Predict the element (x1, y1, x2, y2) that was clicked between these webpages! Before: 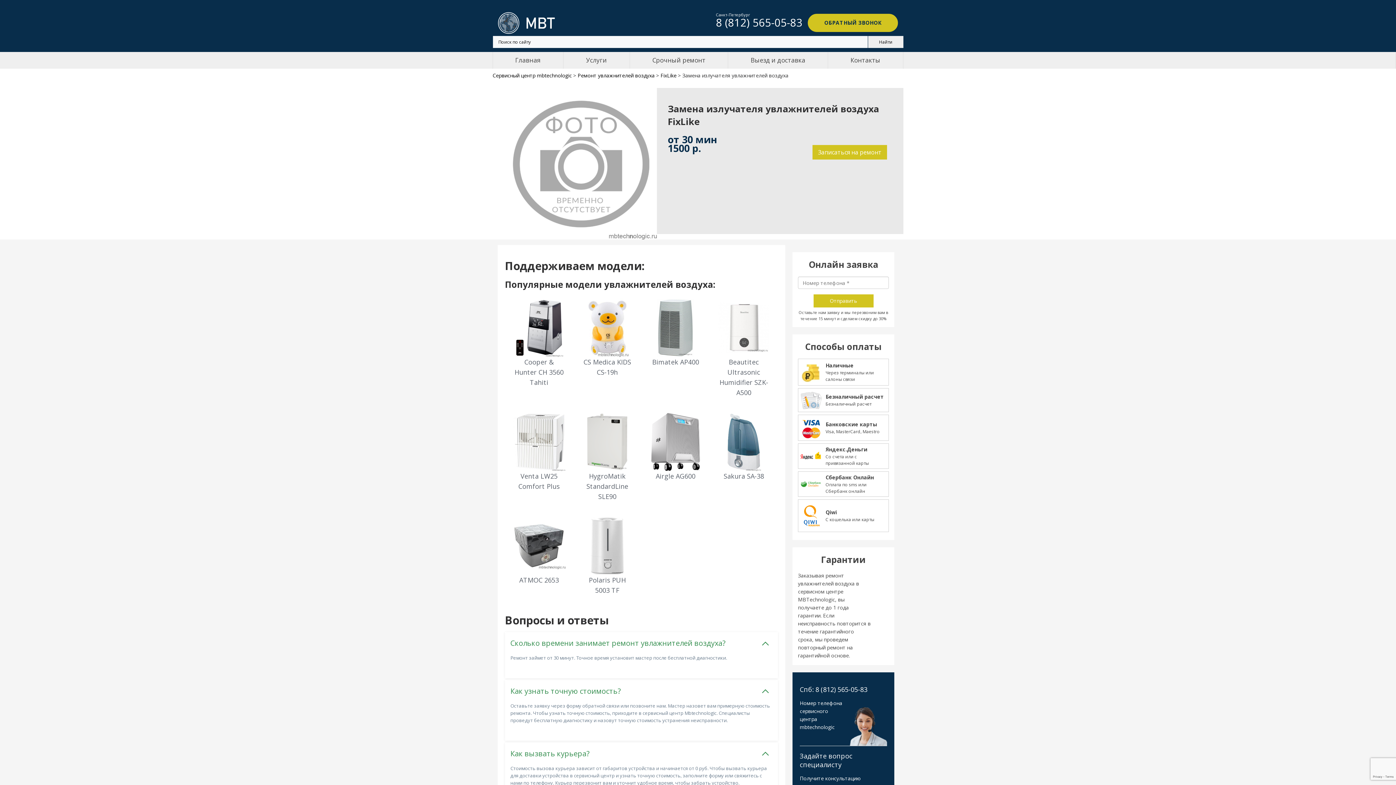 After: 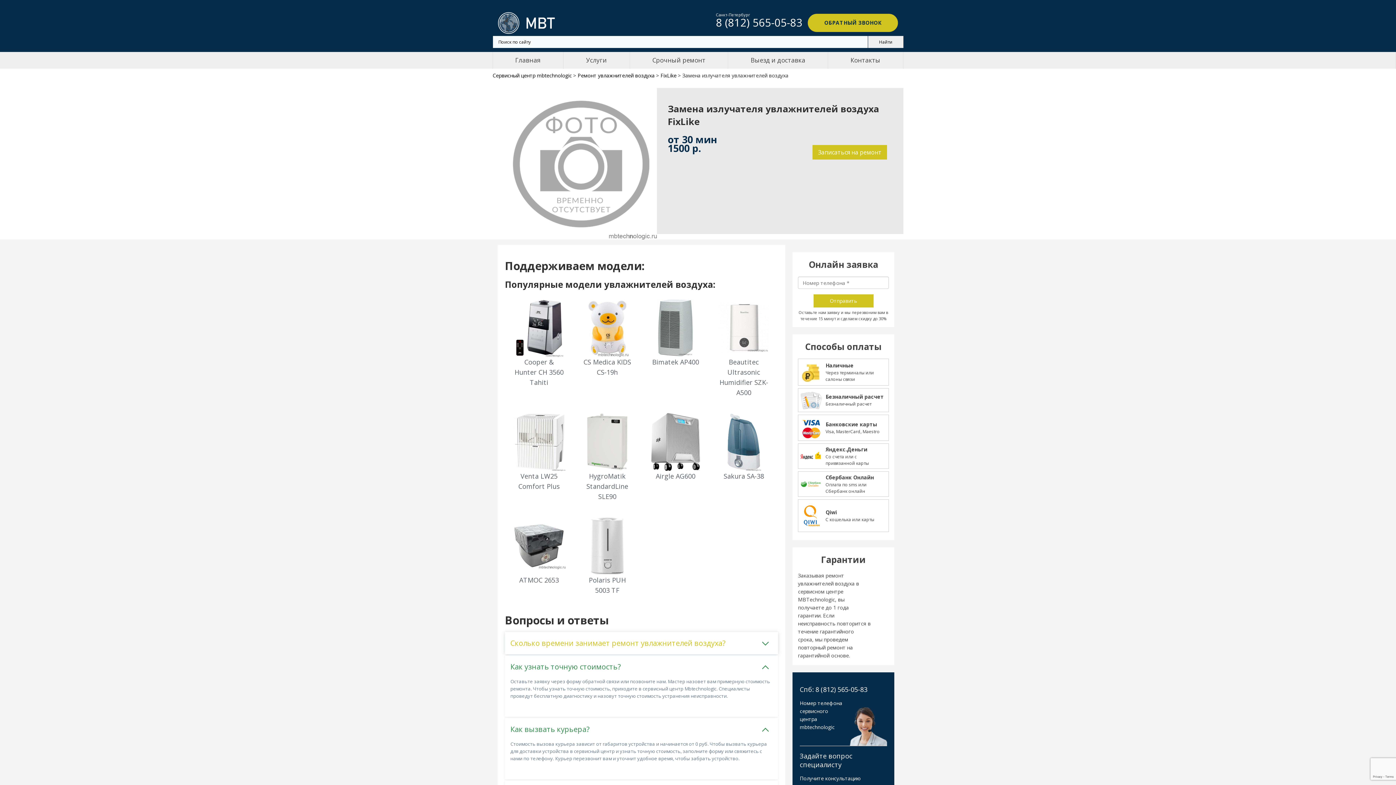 Action: bbox: (505, 632, 778, 654) label: Сколько времени занимает ремонт увлажнителей воздуха?